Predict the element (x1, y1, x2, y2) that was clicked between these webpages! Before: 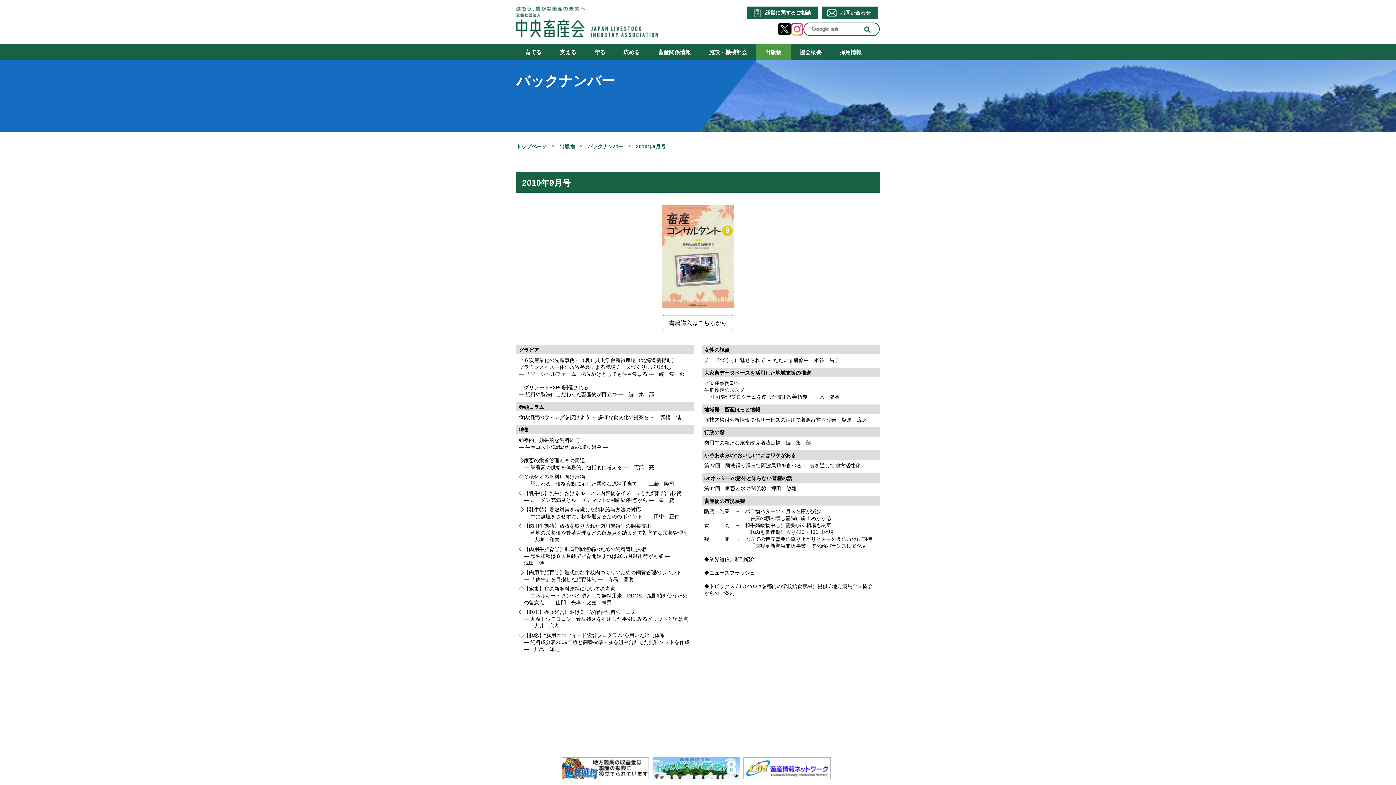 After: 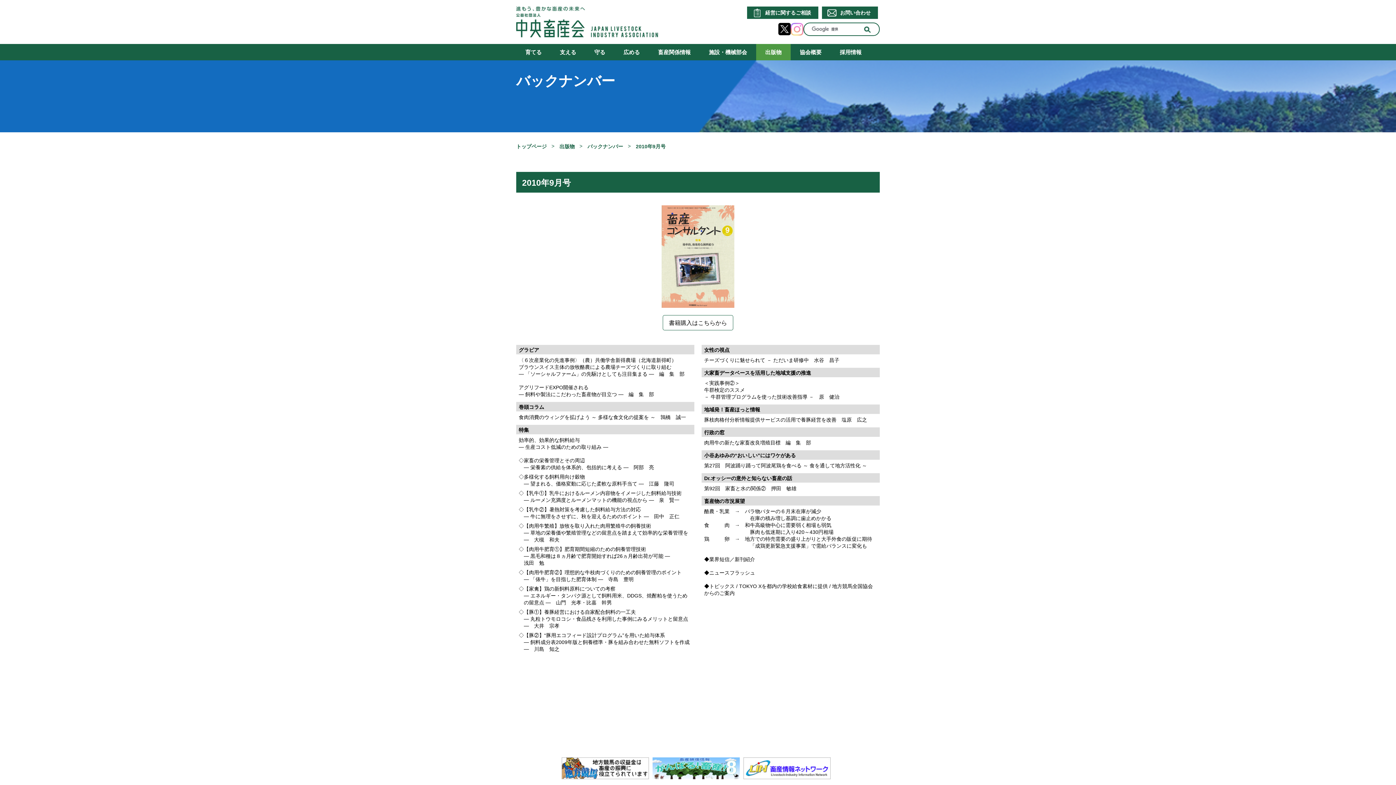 Action: bbox: (790, 22, 803, 35)